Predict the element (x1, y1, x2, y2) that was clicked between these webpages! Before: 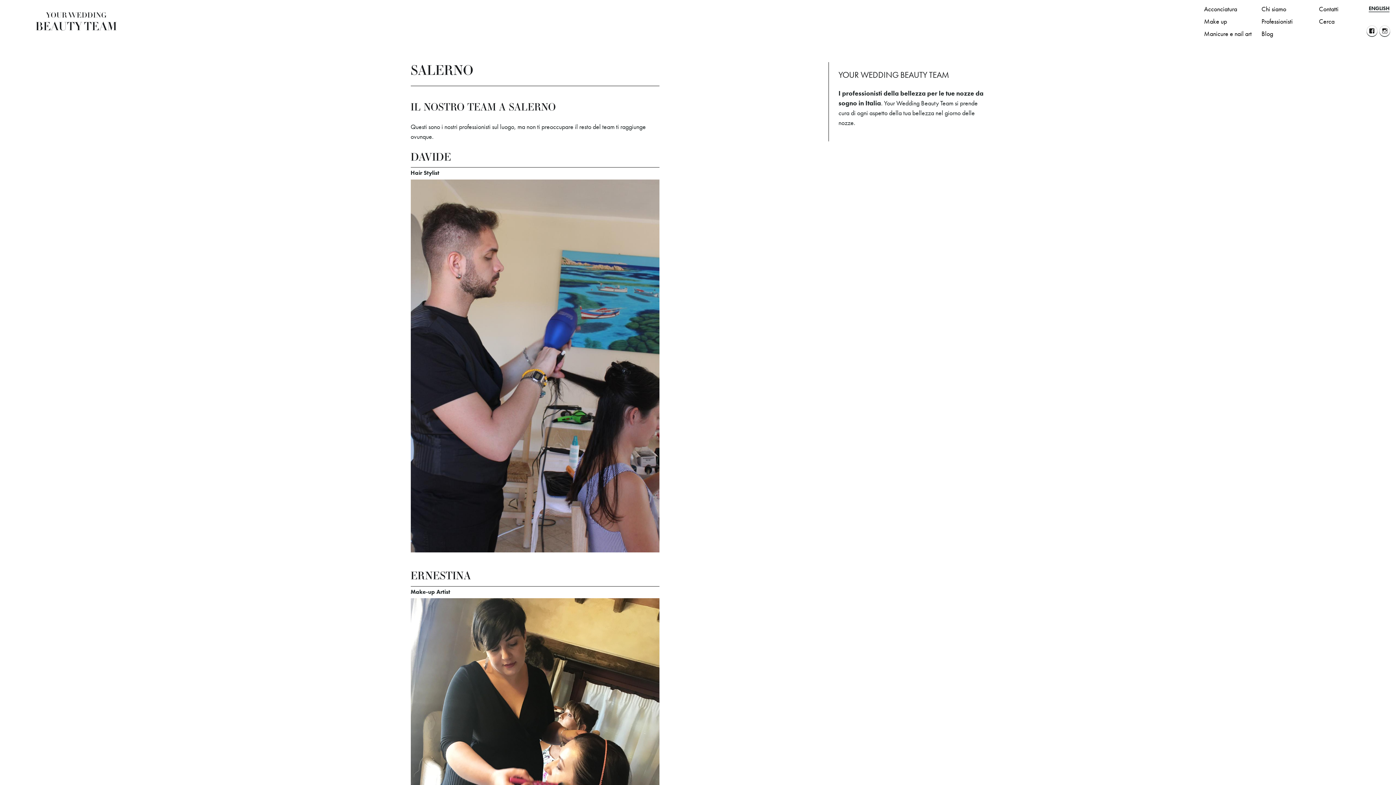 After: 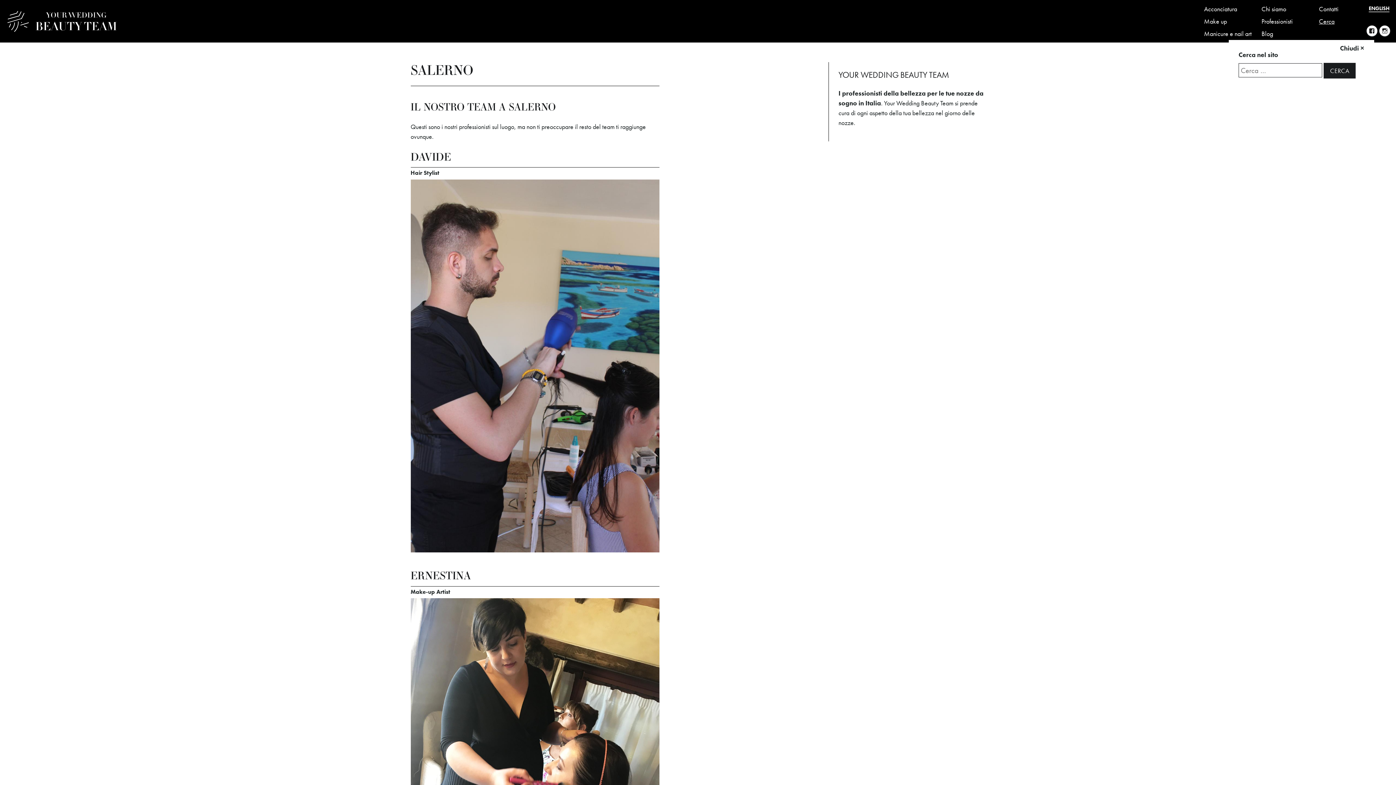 Action: label: Cerca bbox: (1319, 16, 1368, 26)